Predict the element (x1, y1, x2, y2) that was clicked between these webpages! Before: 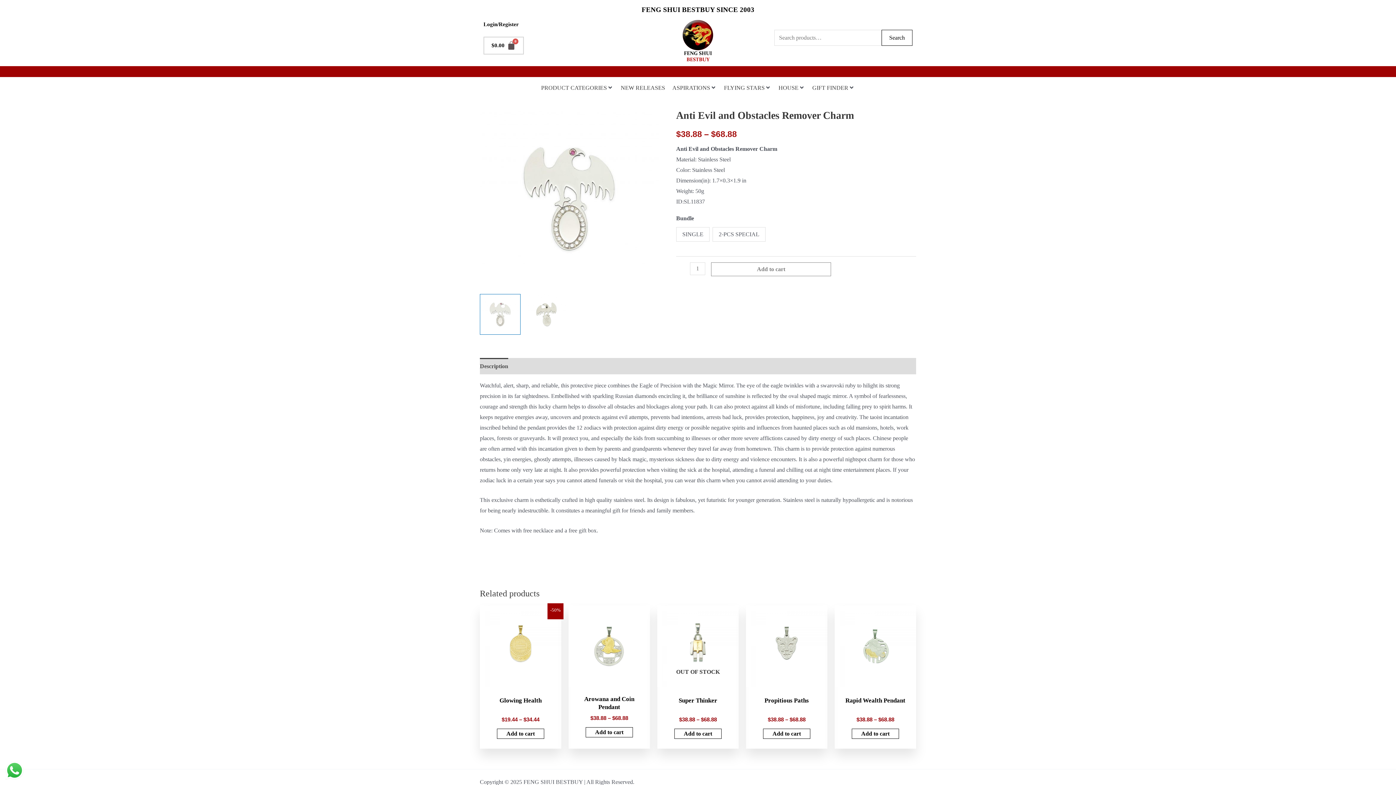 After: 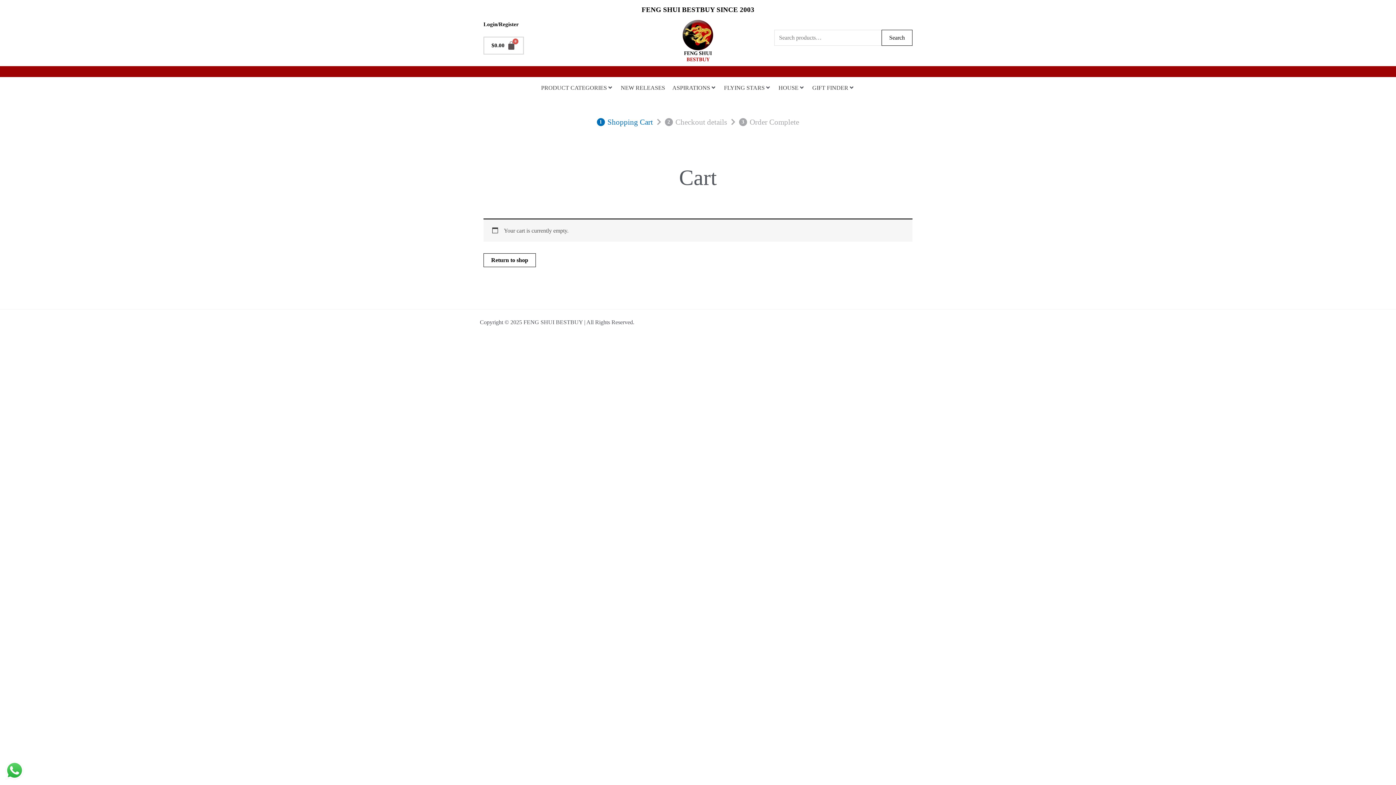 Action: label: Cart bbox: (483, 36, 524, 54)